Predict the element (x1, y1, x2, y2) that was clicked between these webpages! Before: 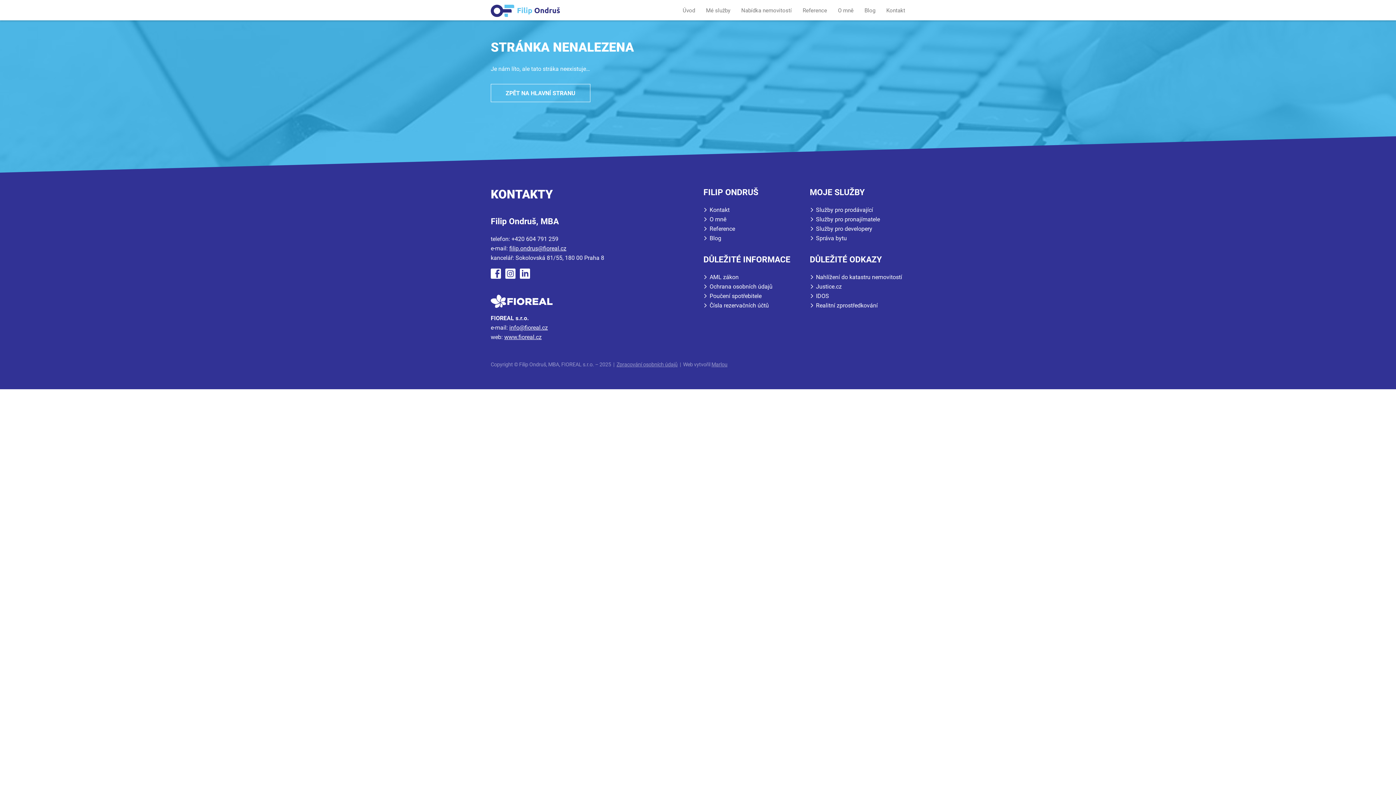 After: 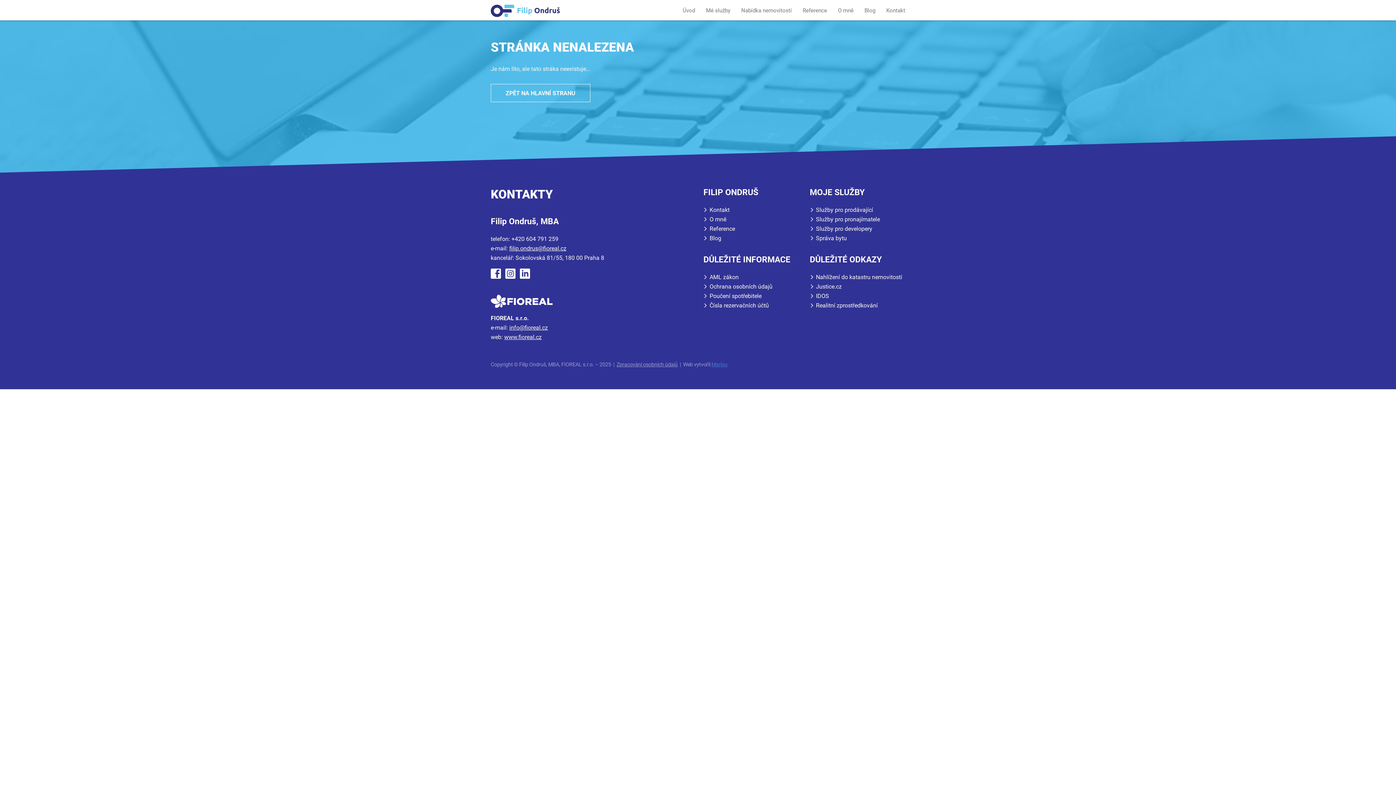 Action: label: Marlou bbox: (711, 361, 727, 367)